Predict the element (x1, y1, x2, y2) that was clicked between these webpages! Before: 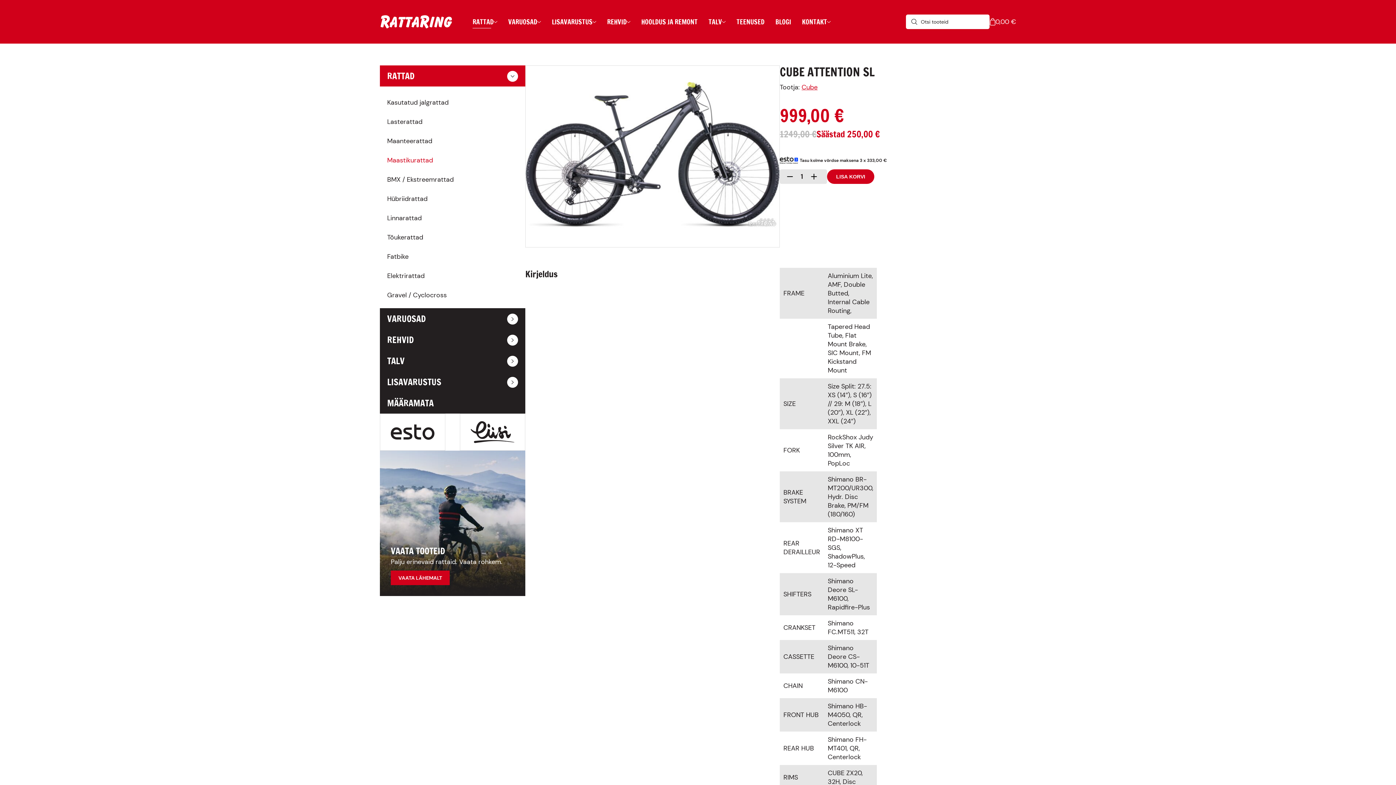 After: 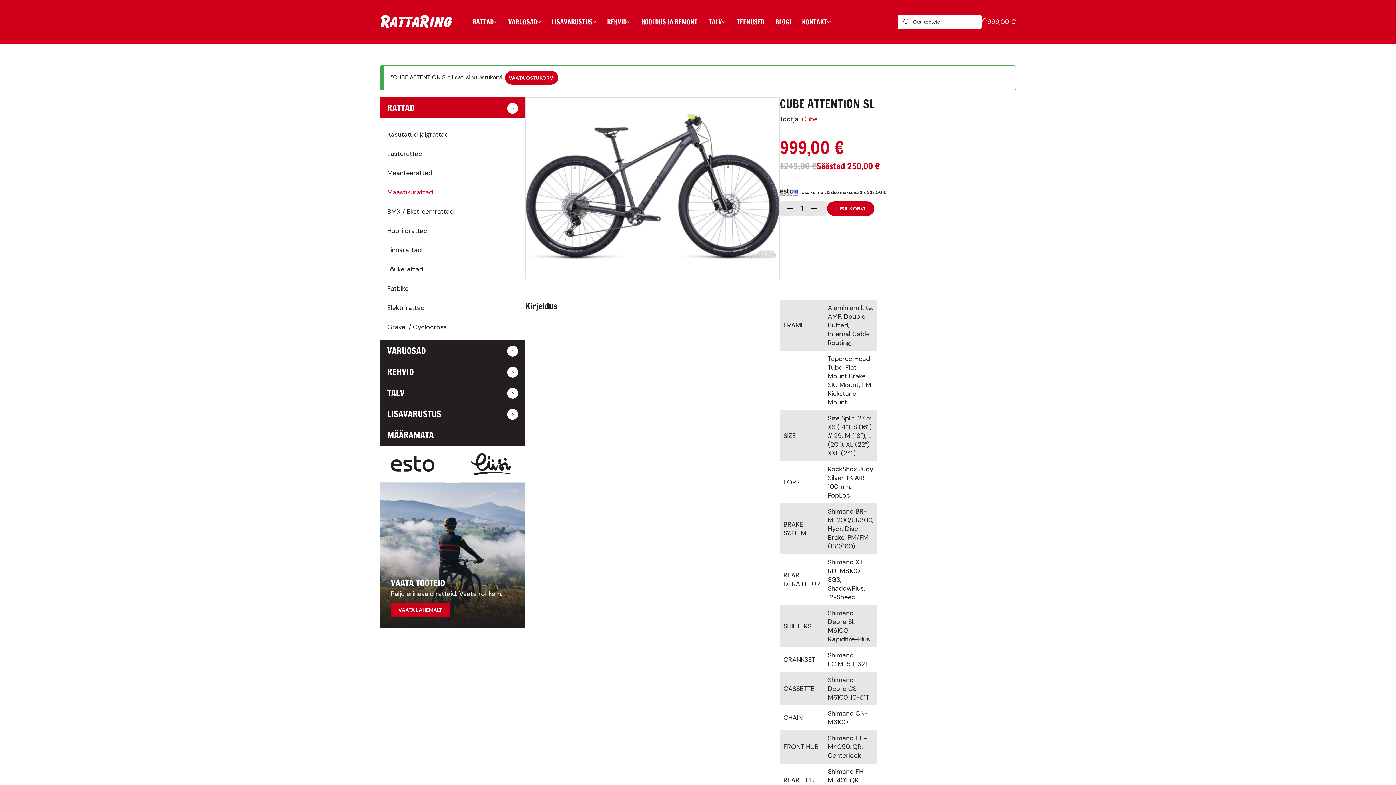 Action: bbox: (827, 169, 874, 184) label: LISA KORVI